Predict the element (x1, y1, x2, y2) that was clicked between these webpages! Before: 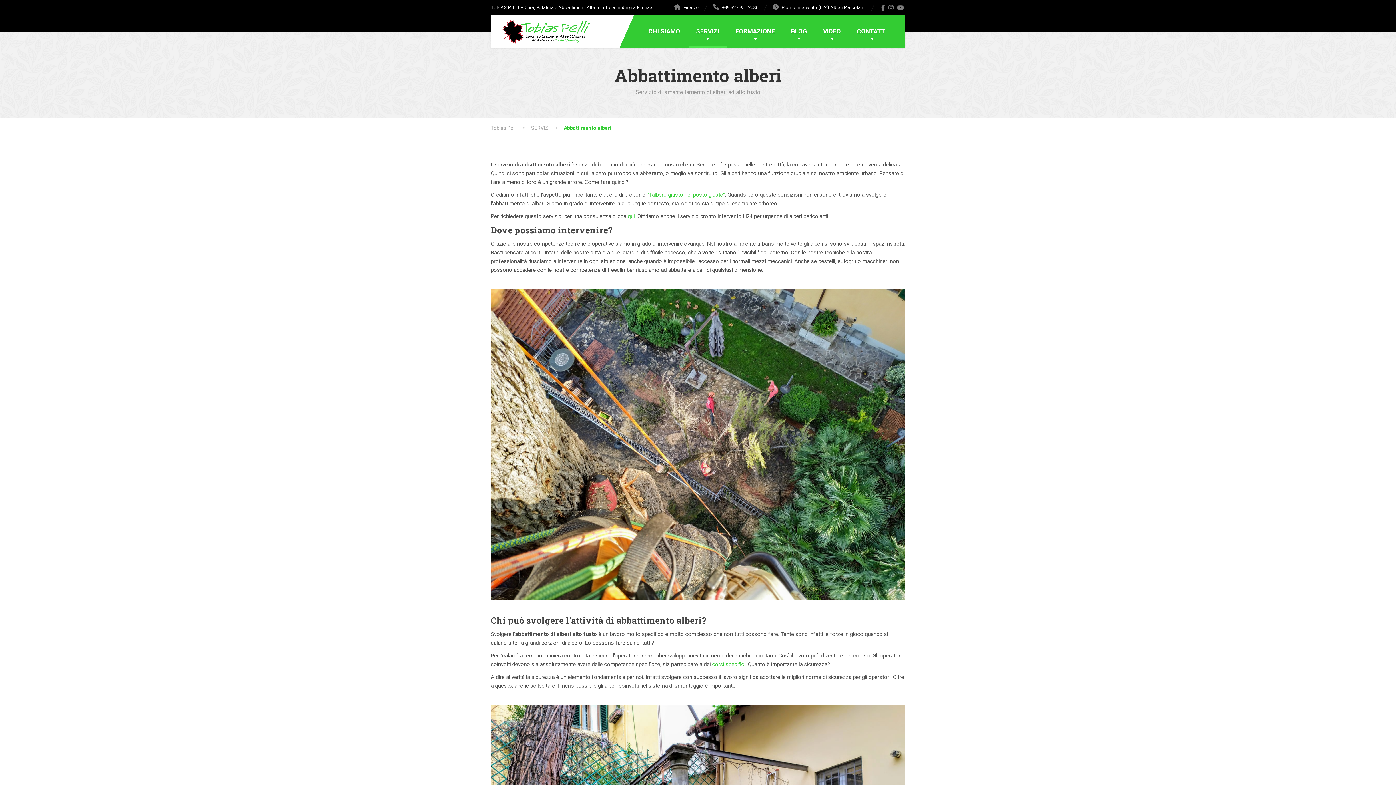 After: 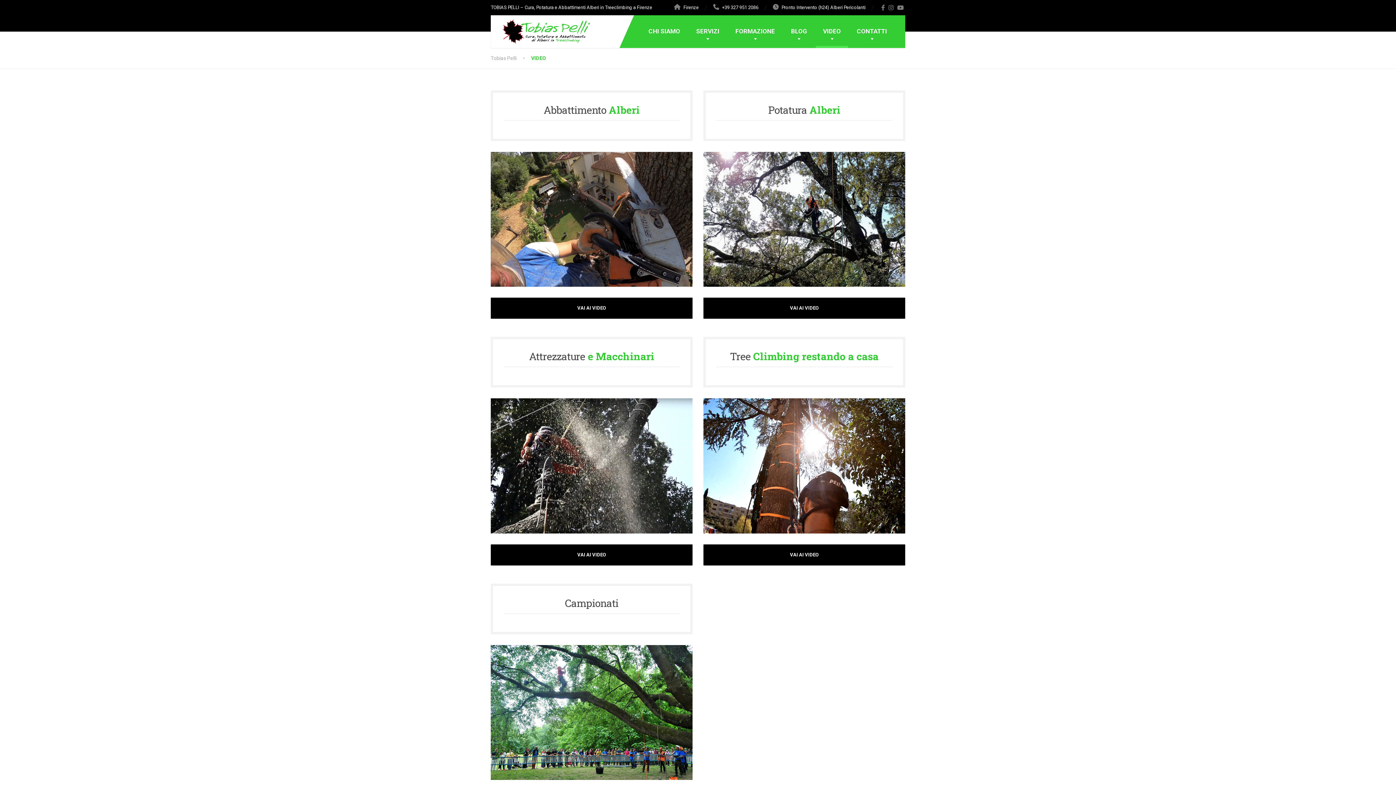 Action: label: VIDEO bbox: (816, 15, 848, 48)